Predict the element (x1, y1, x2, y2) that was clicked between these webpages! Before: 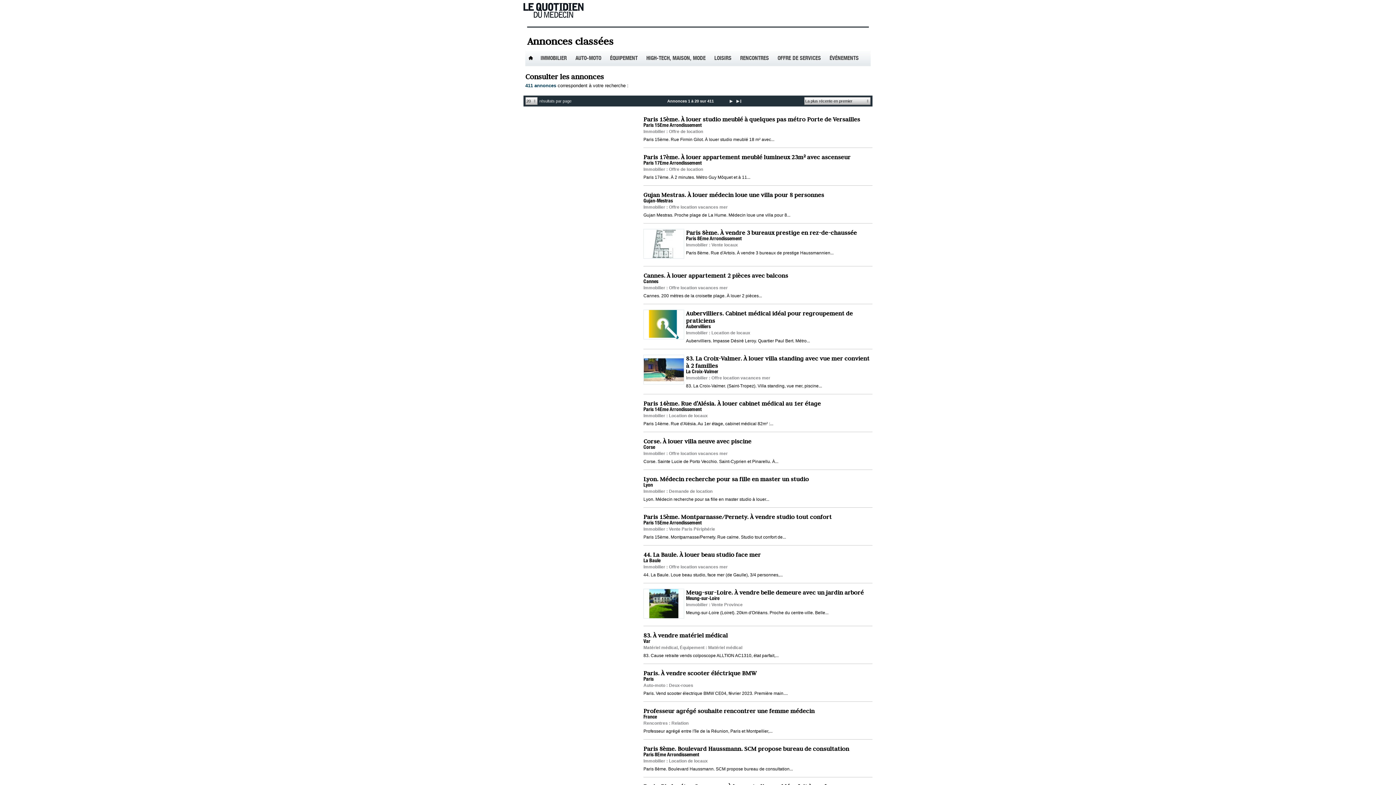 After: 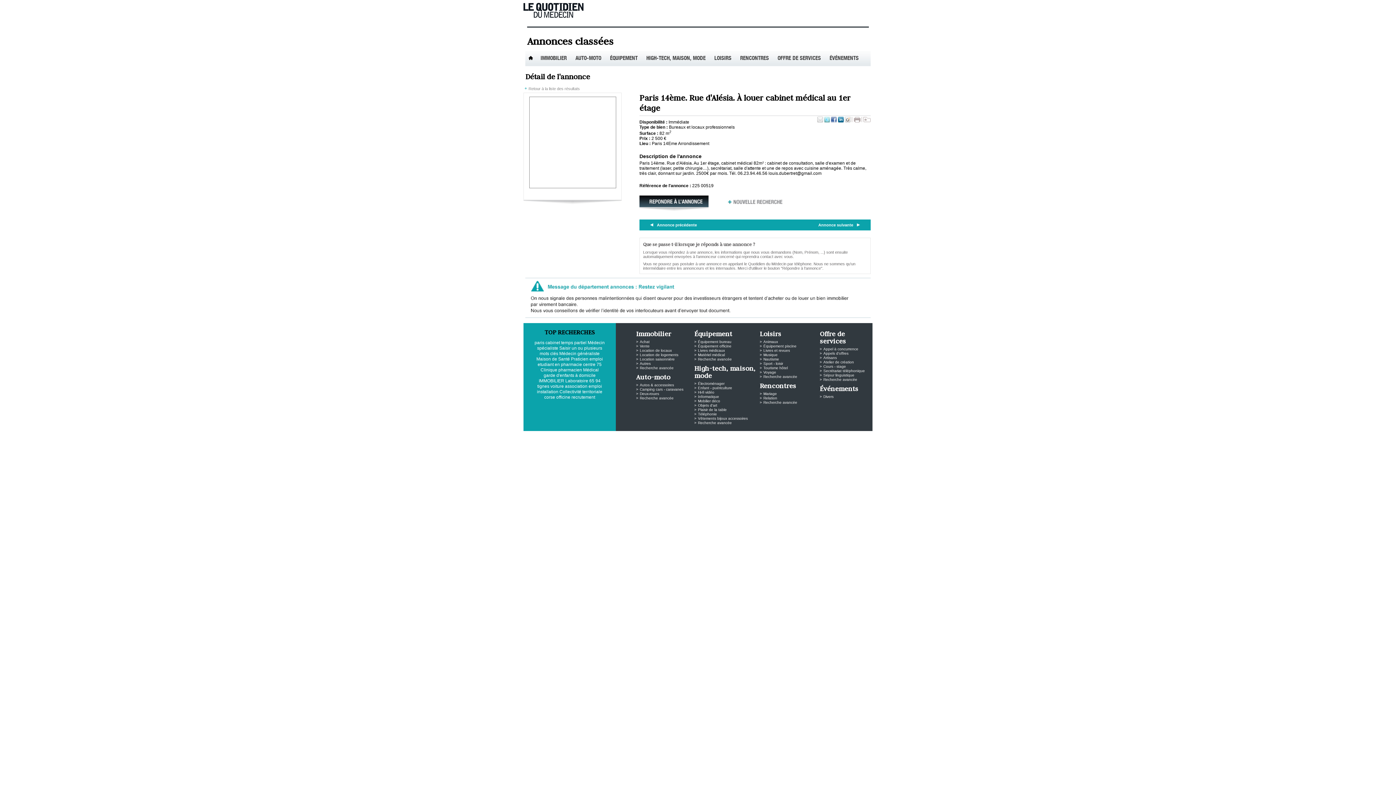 Action: bbox: (643, 400, 821, 407) label: Paris 14ème. Rue d'Alésia. À louer cabinet médical au 1er étage